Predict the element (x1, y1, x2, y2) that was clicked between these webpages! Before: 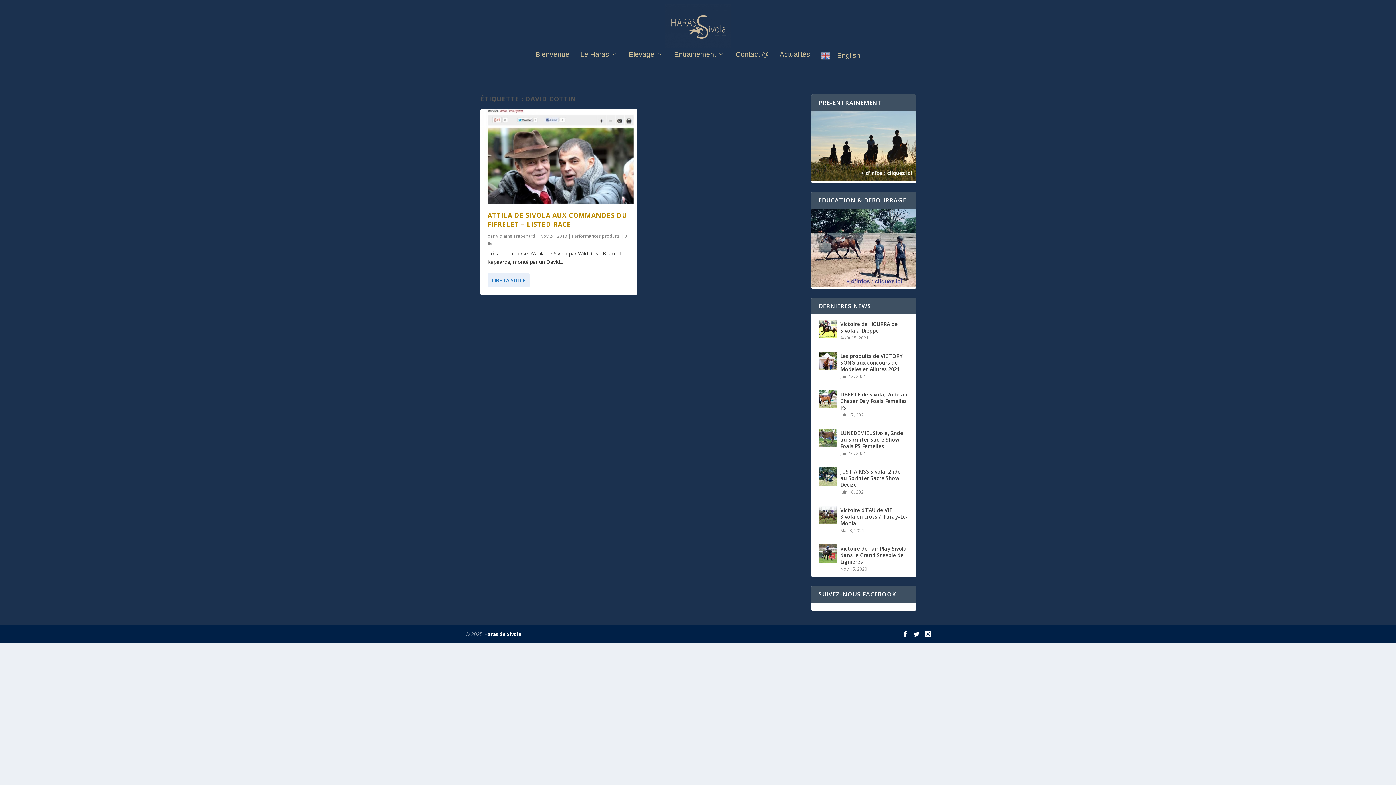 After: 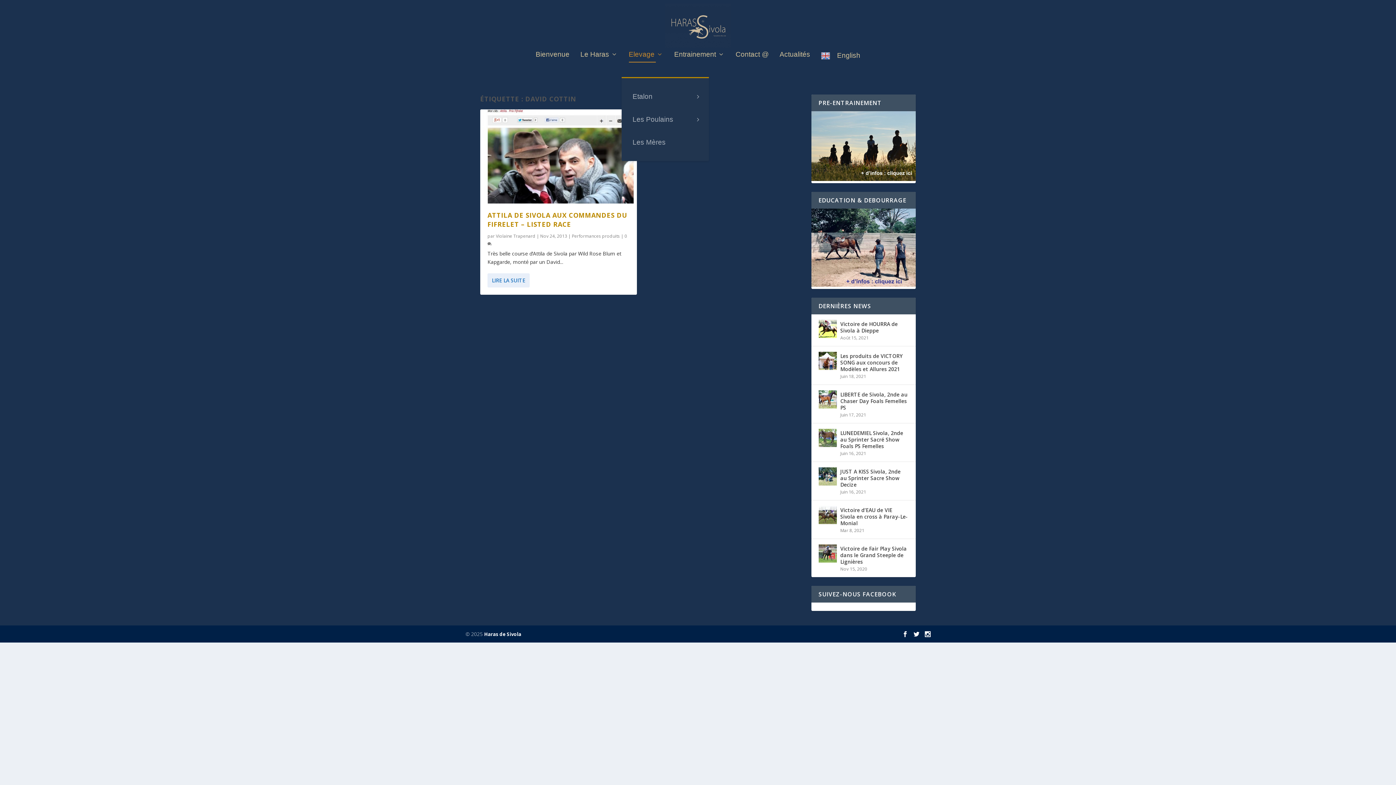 Action: label: Elevage bbox: (628, 51, 663, 77)